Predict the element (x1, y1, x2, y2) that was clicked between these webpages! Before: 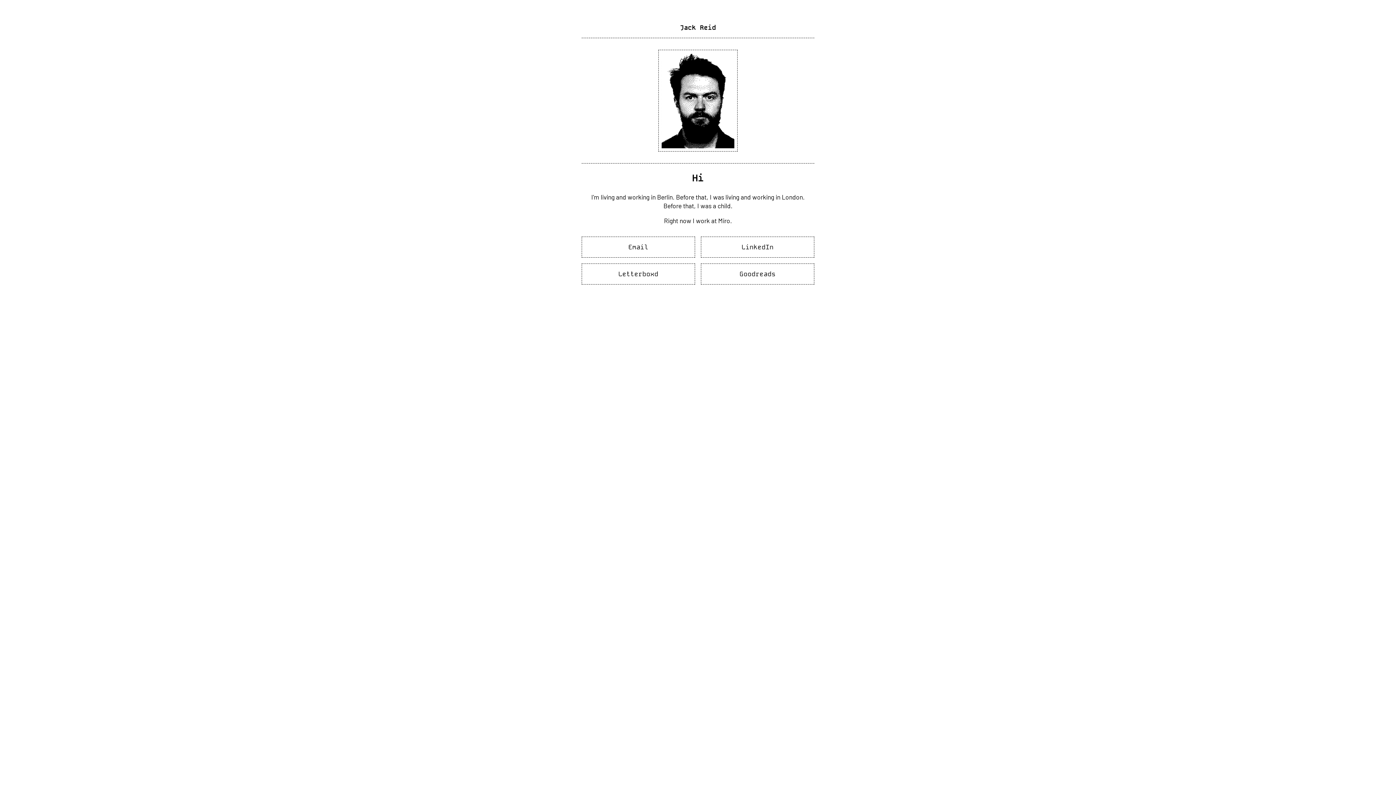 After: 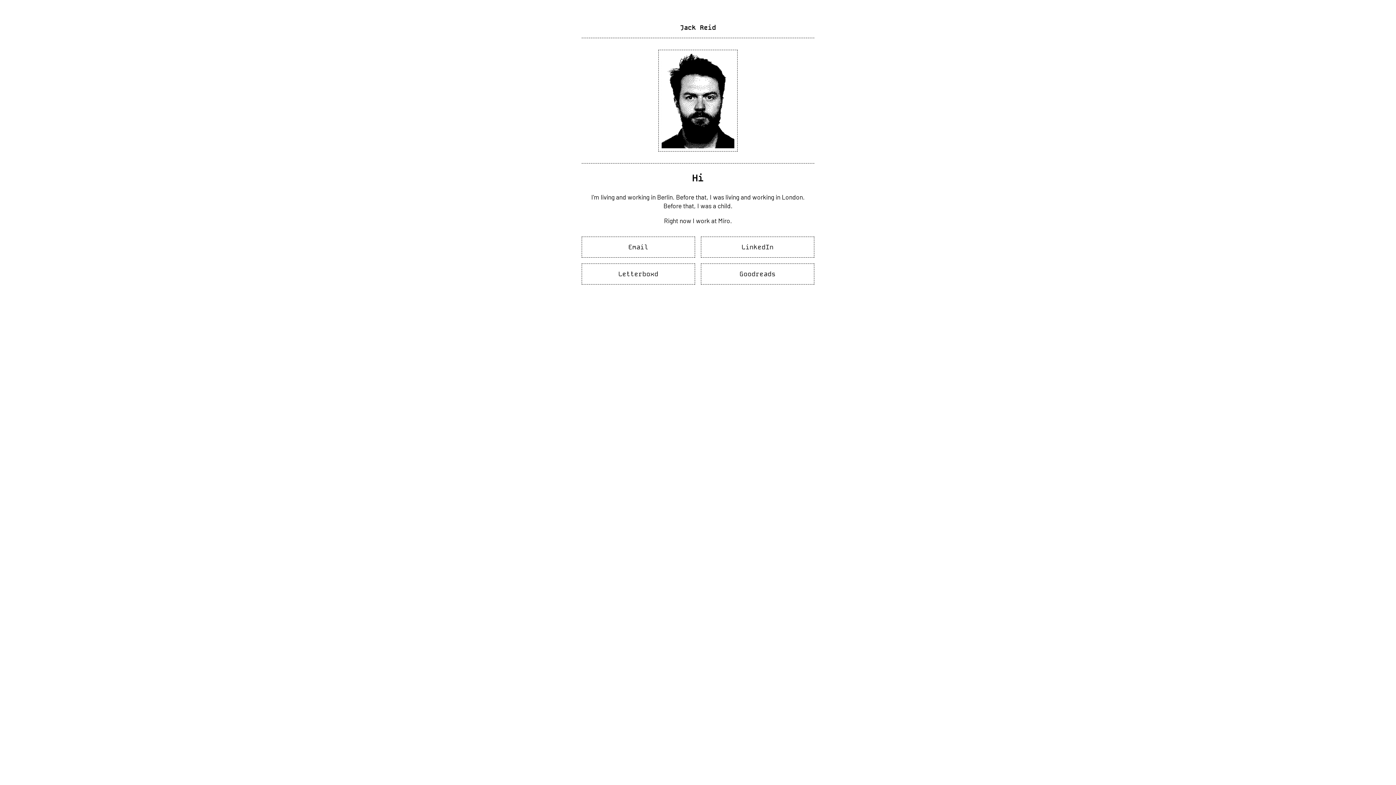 Action: label: Jack Reid bbox: (680, 23, 716, 31)